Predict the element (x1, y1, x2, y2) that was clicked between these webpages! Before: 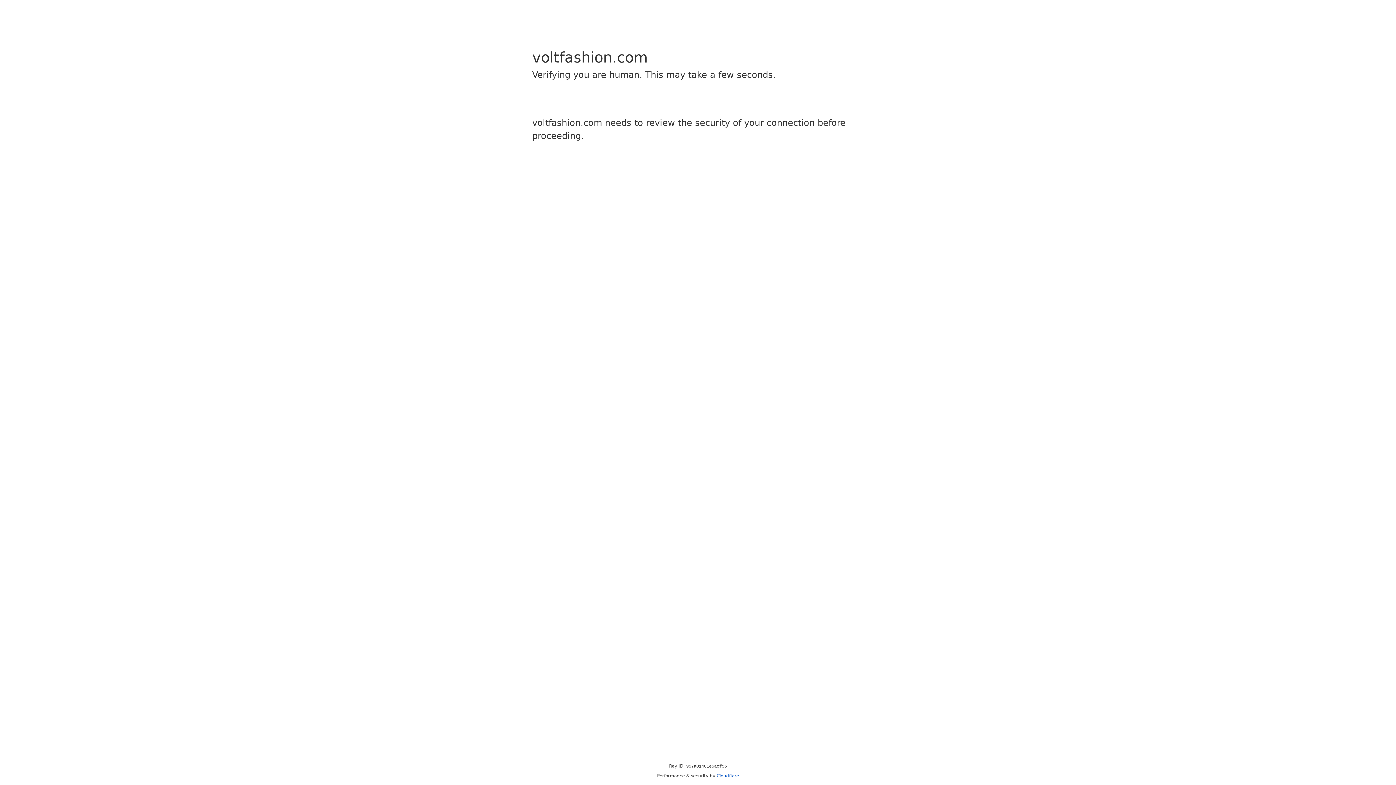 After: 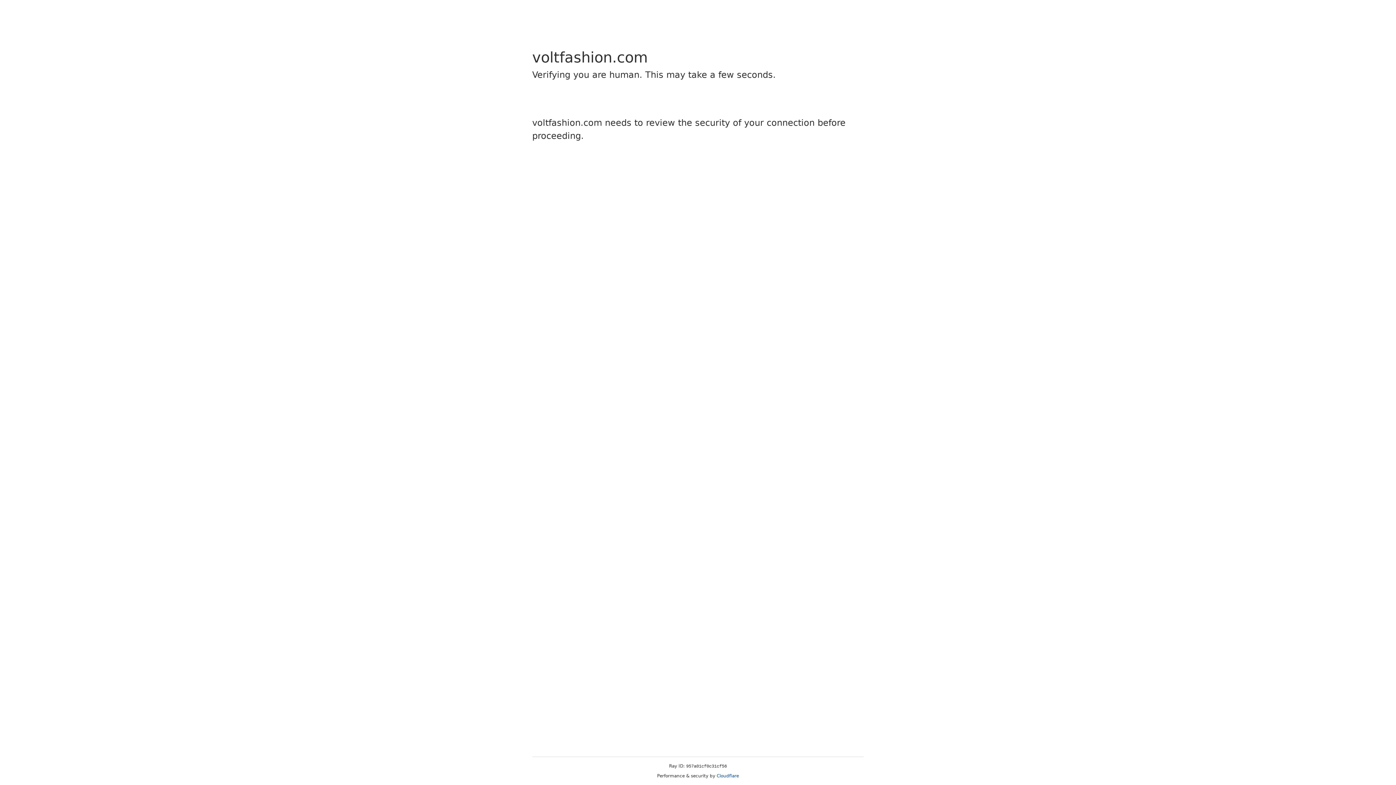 Action: bbox: (716, 773, 739, 778) label: Cloudflare